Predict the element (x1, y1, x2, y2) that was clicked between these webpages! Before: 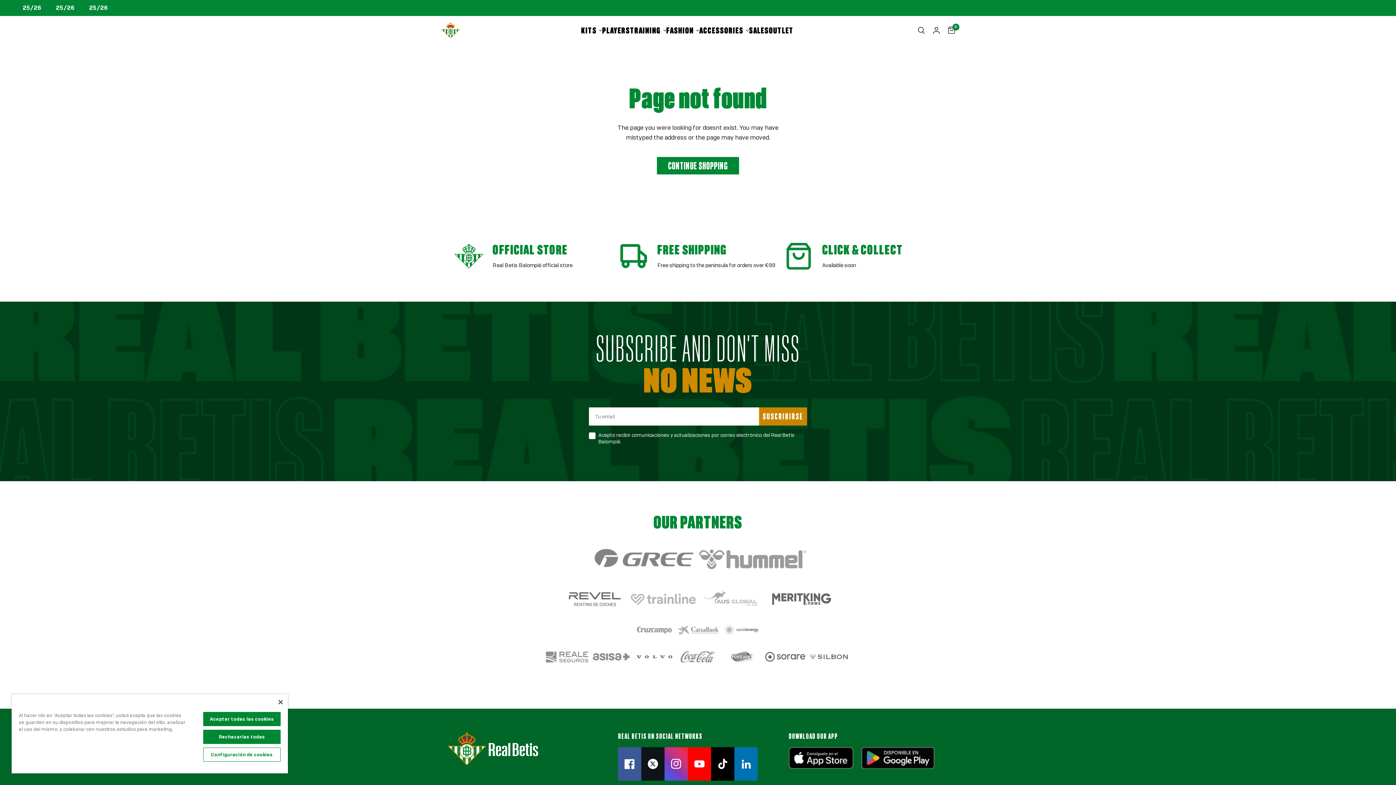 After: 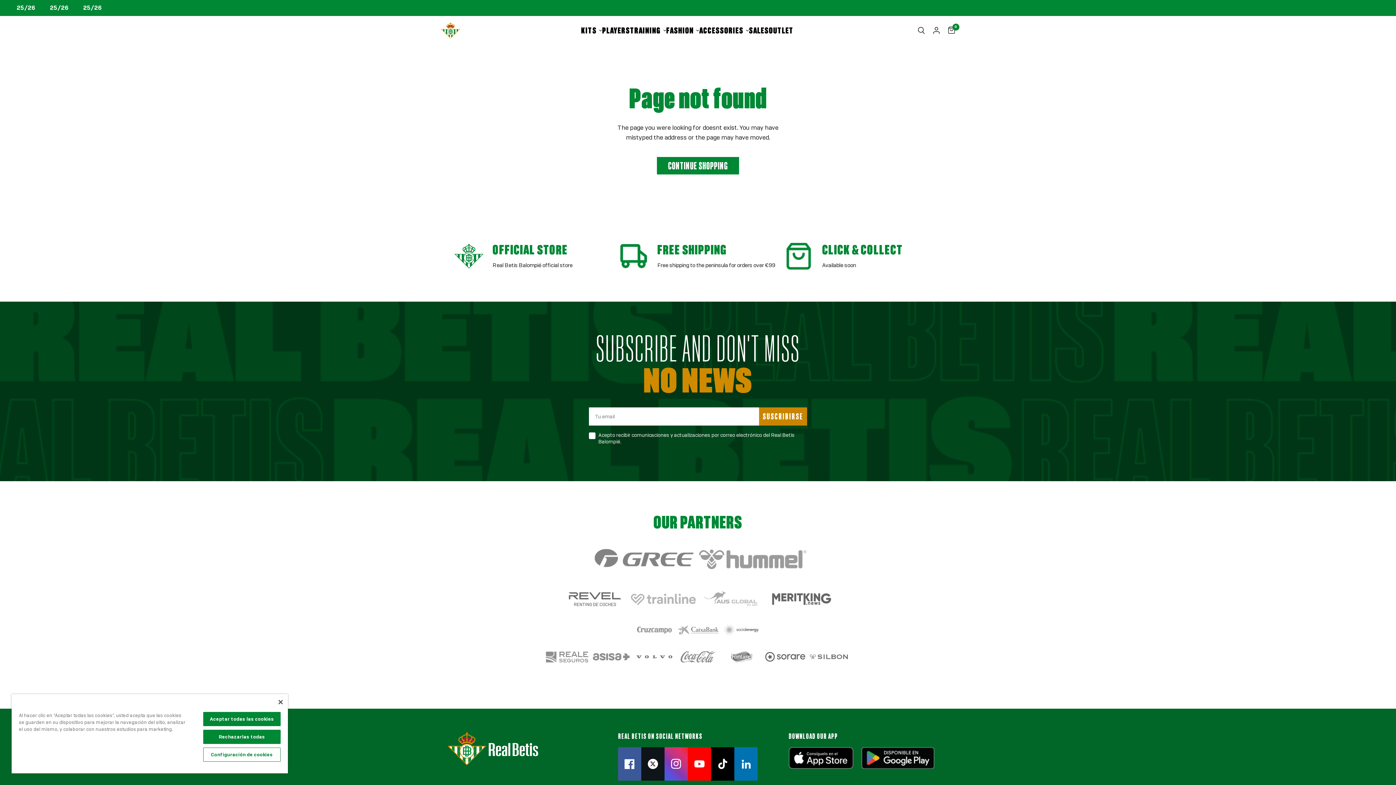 Action: bbox: (664, 747, 688, 780)